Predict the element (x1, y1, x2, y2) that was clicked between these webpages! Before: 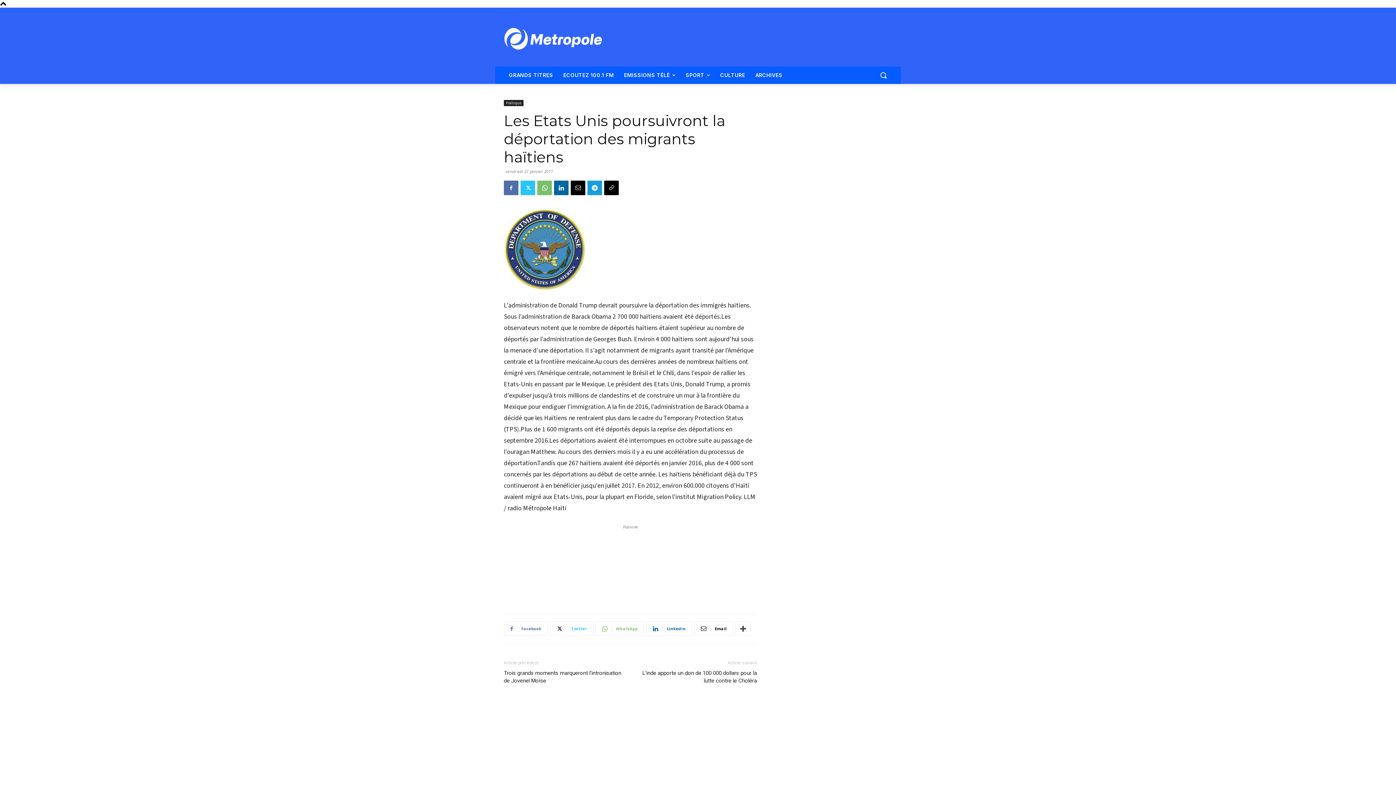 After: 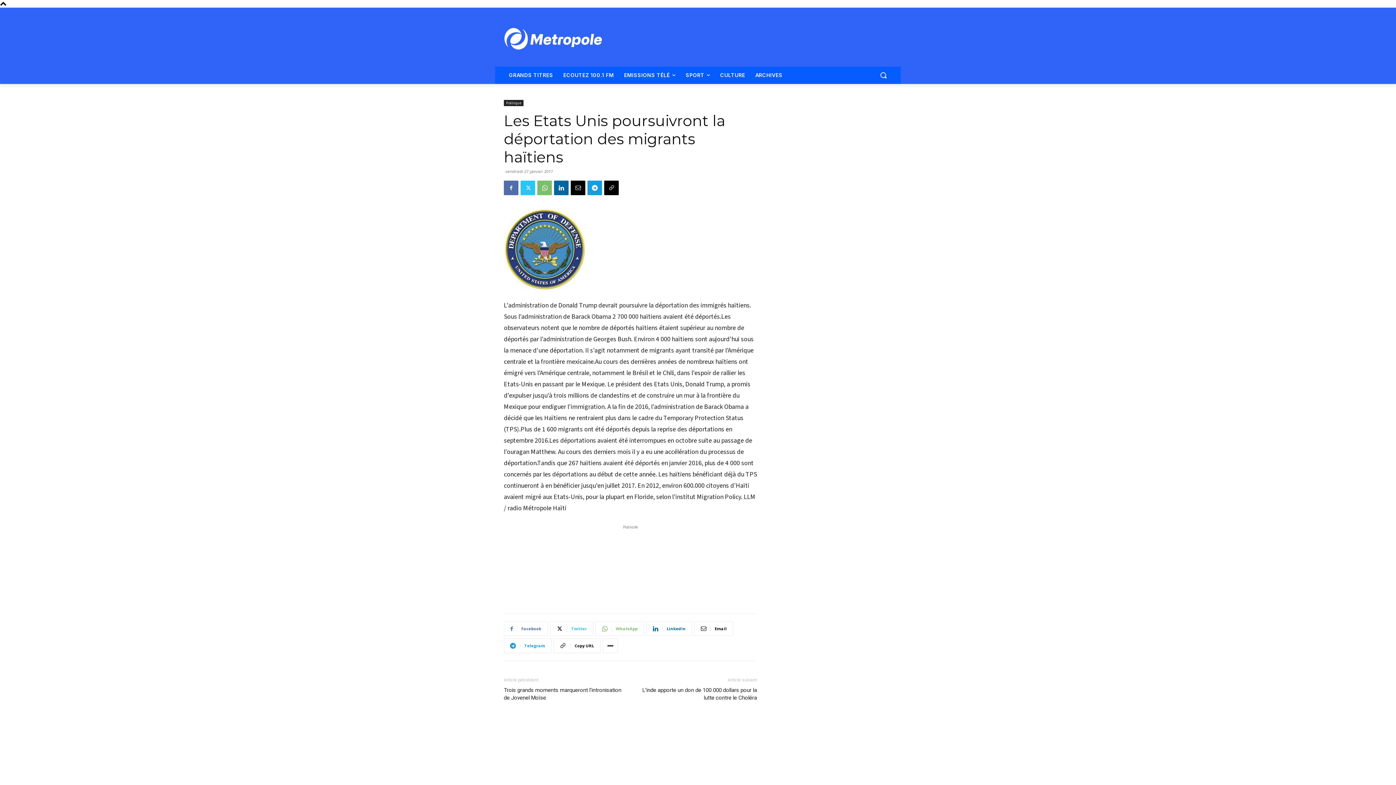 Action: bbox: (735, 621, 750, 636)